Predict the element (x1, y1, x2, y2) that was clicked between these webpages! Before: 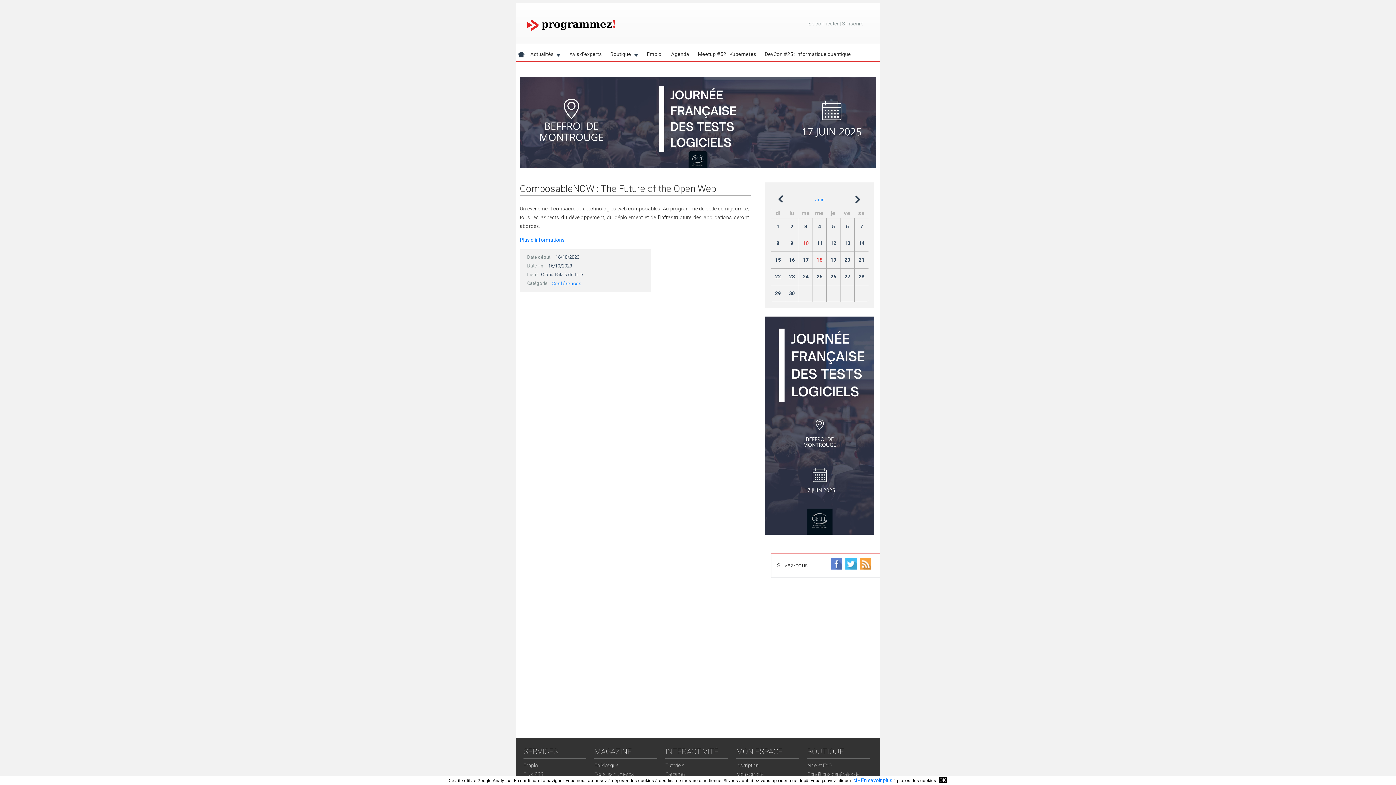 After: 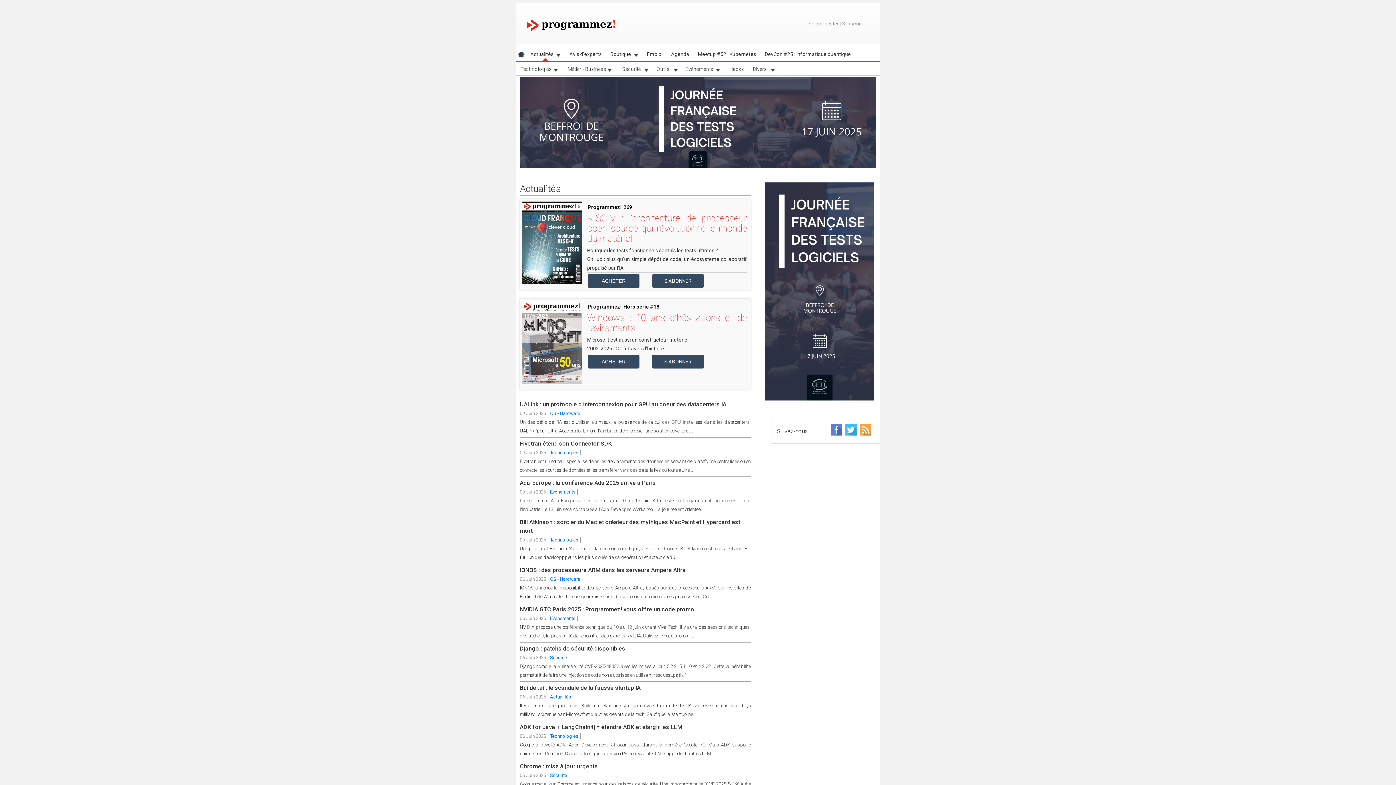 Action: bbox: (526, 47, 565, 60) label: Actualités
»